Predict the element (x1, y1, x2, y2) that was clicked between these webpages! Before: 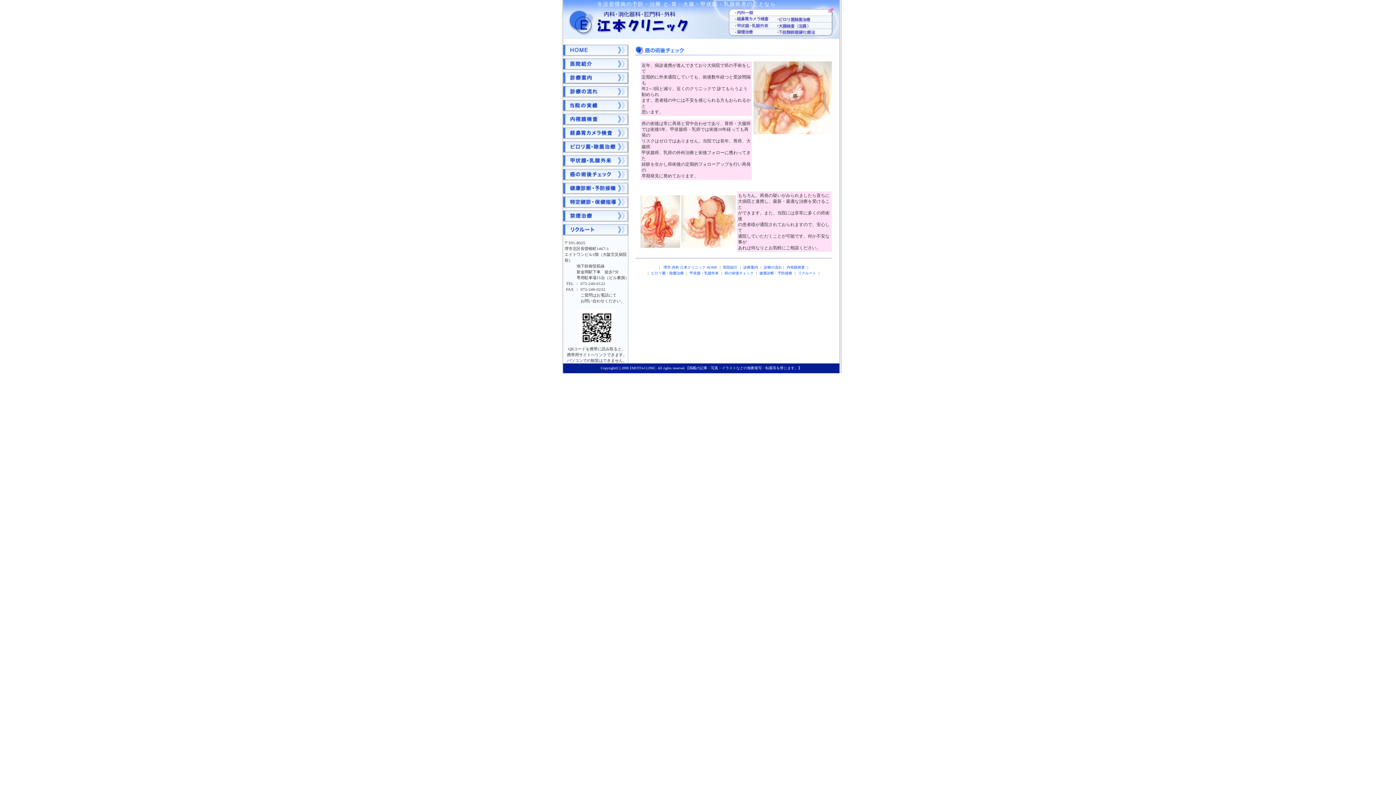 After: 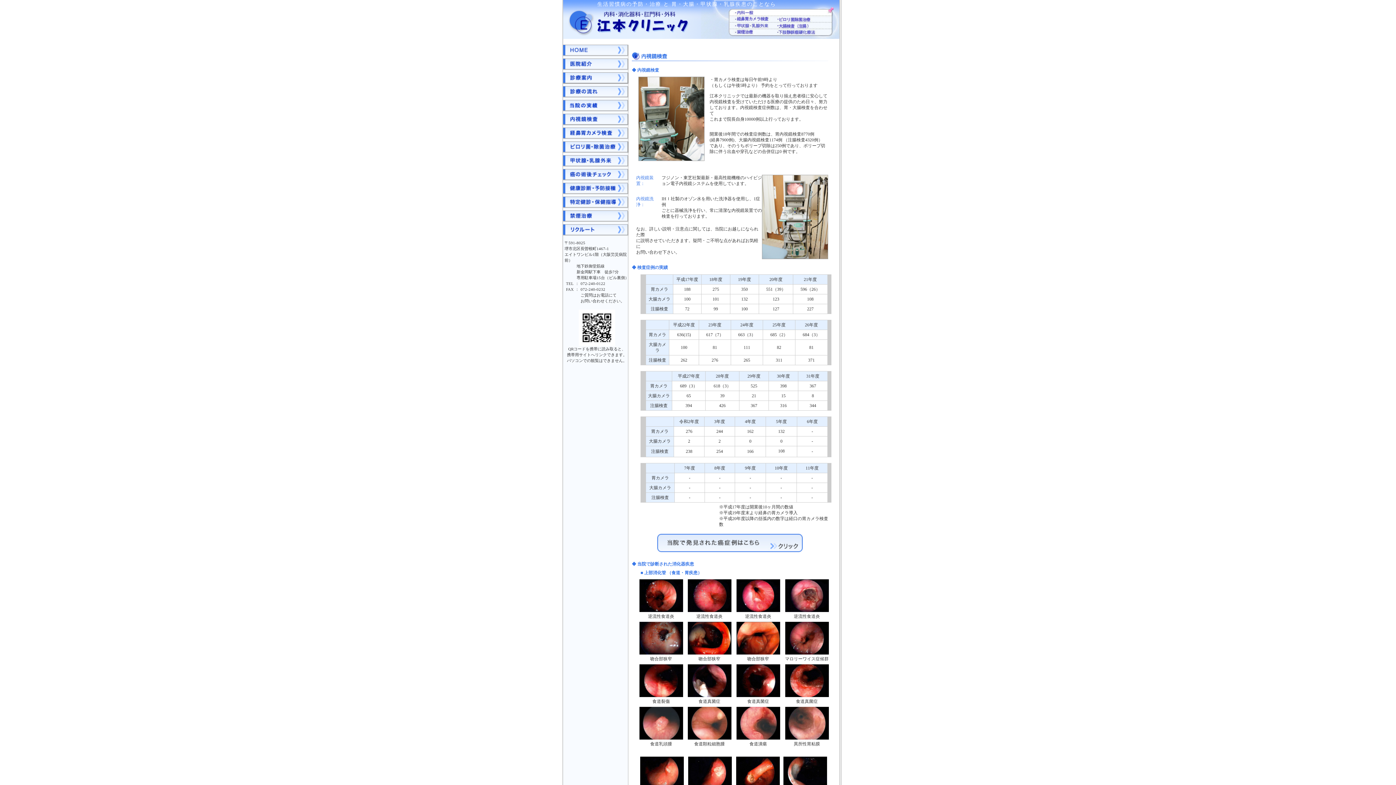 Action: bbox: (786, 265, 805, 269) label: 内視鏡検査